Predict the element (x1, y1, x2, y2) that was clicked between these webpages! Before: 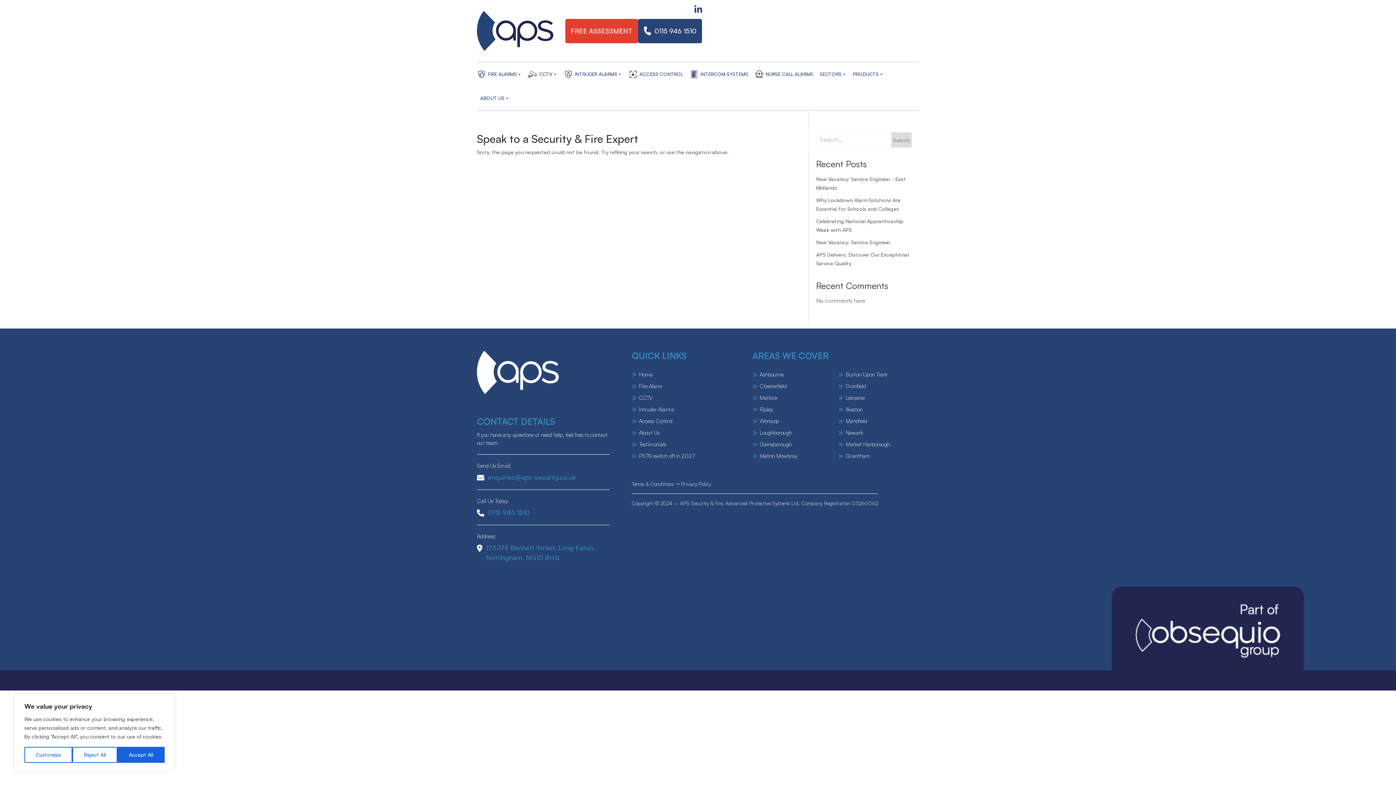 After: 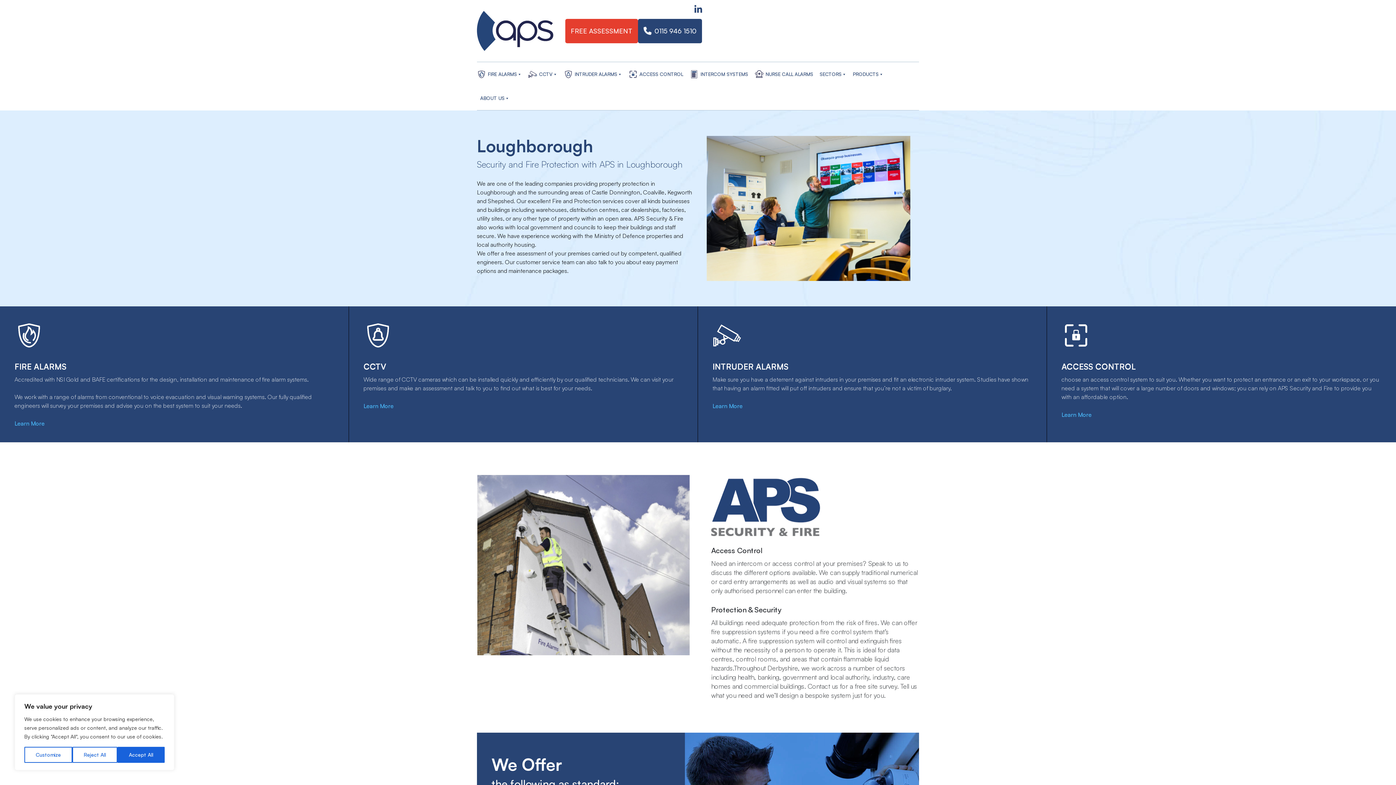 Action: label: Loughborough bbox: (752, 427, 792, 439)